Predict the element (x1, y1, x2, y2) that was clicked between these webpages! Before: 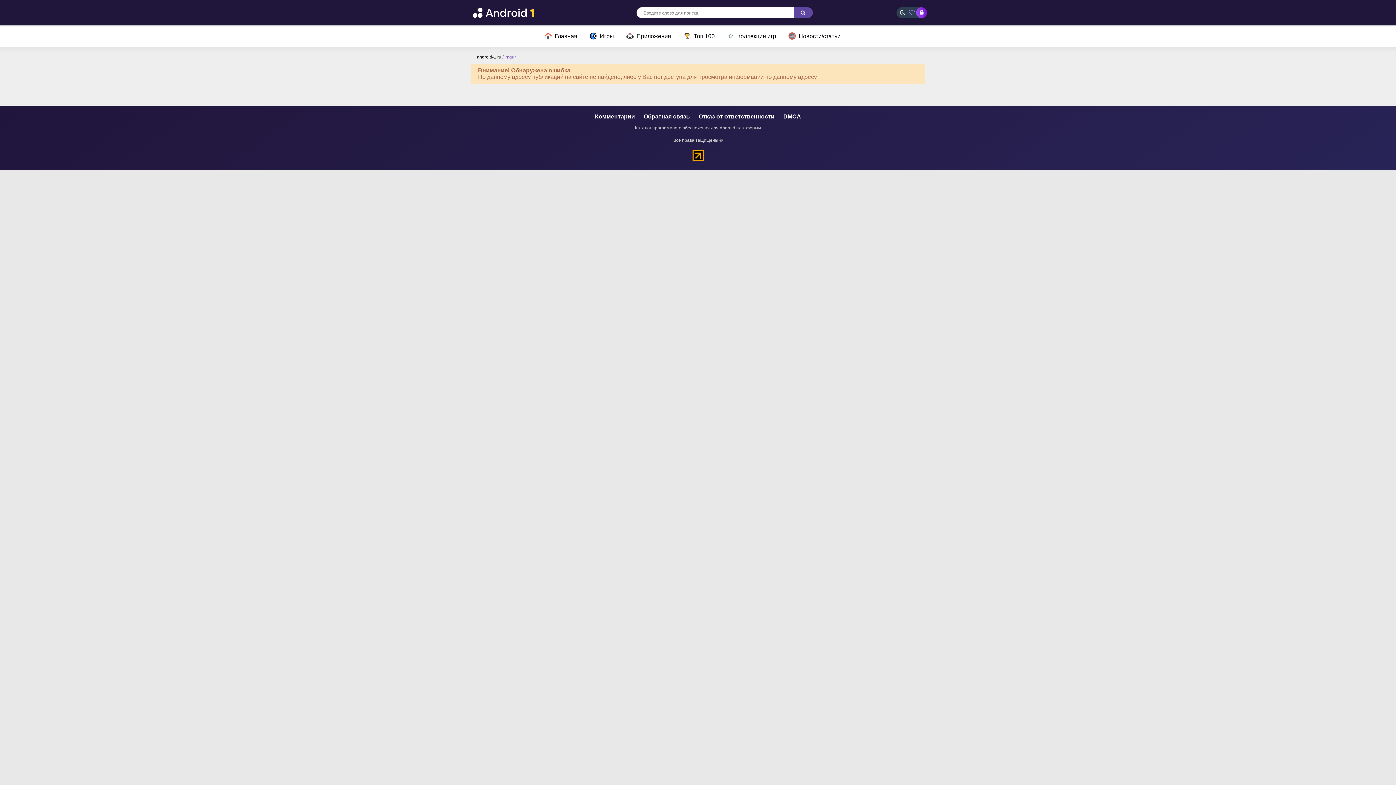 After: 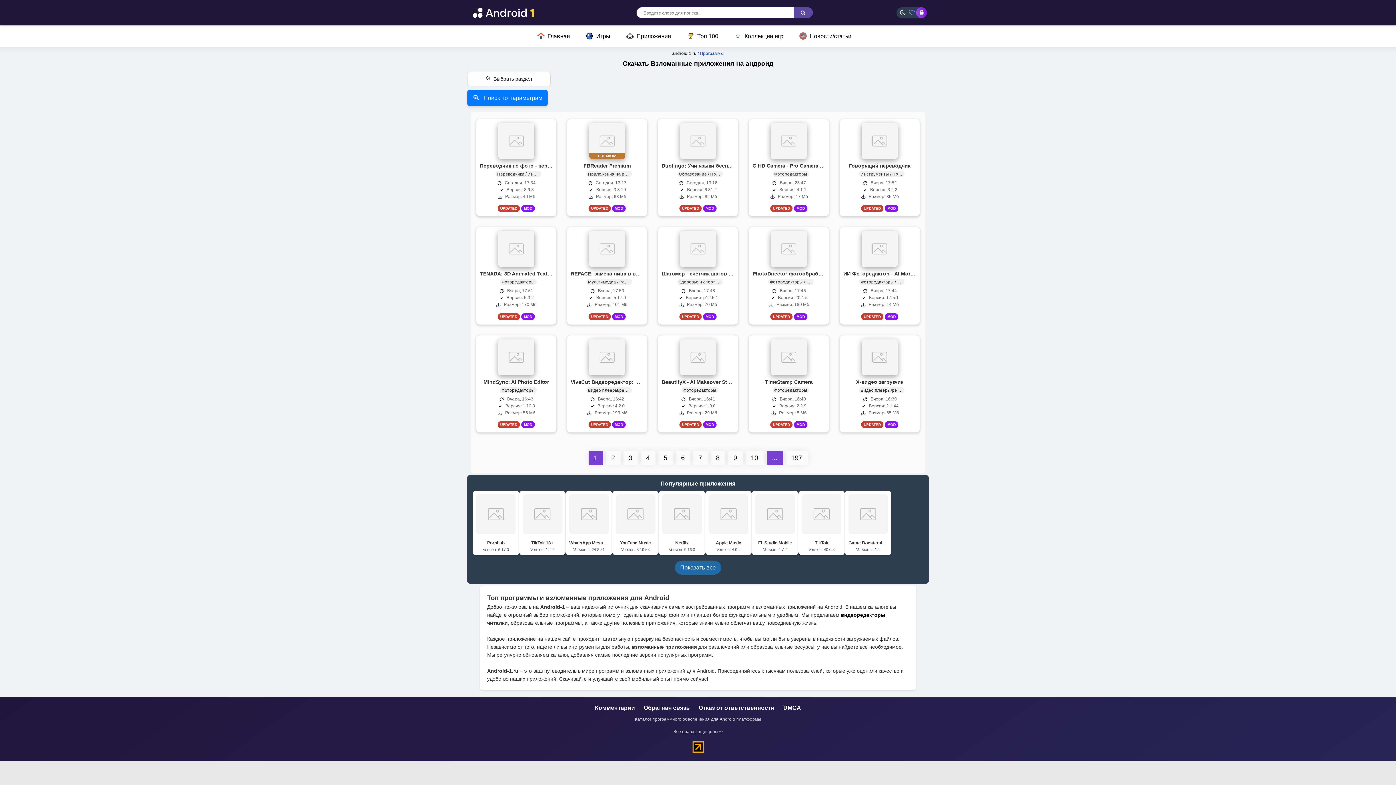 Action: bbox: (626, 25, 671, 47) label:  Приложения